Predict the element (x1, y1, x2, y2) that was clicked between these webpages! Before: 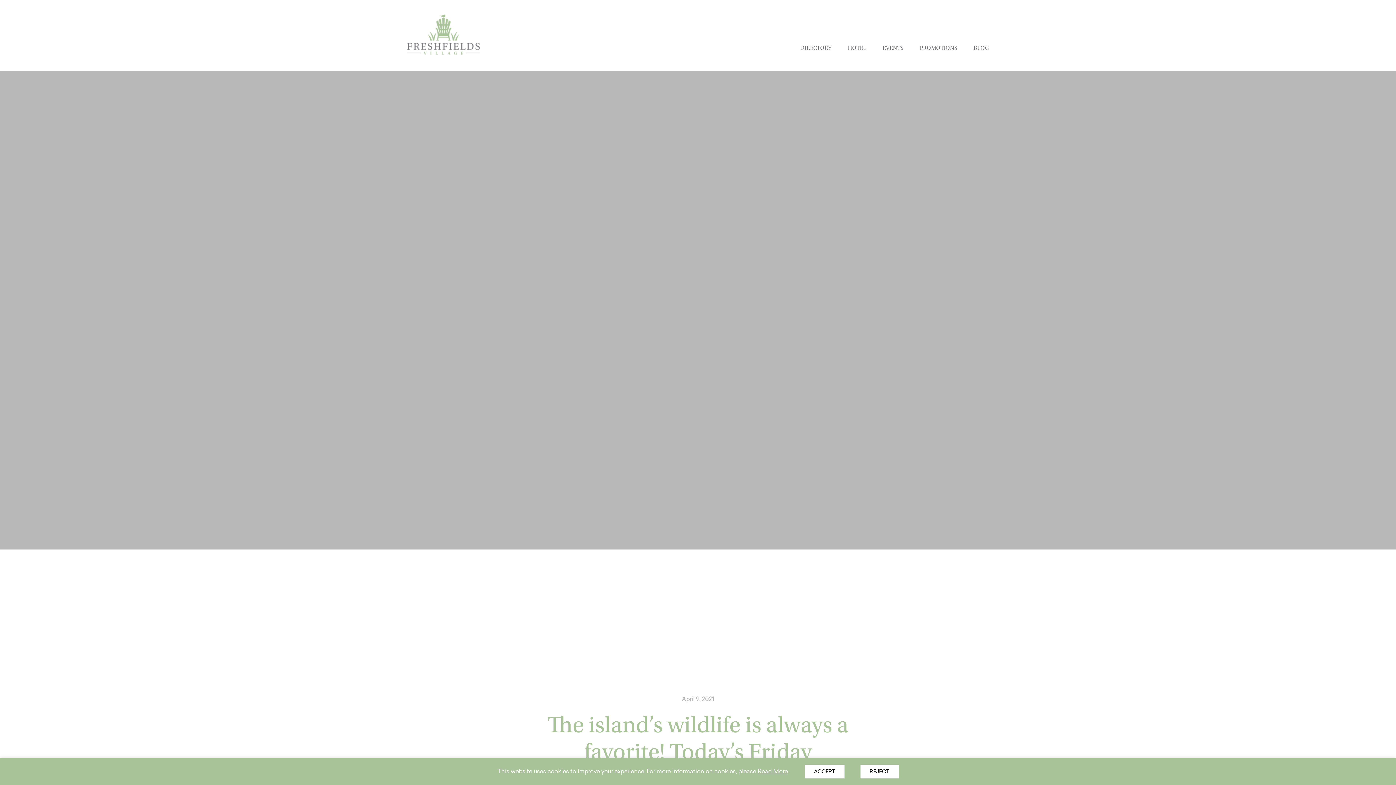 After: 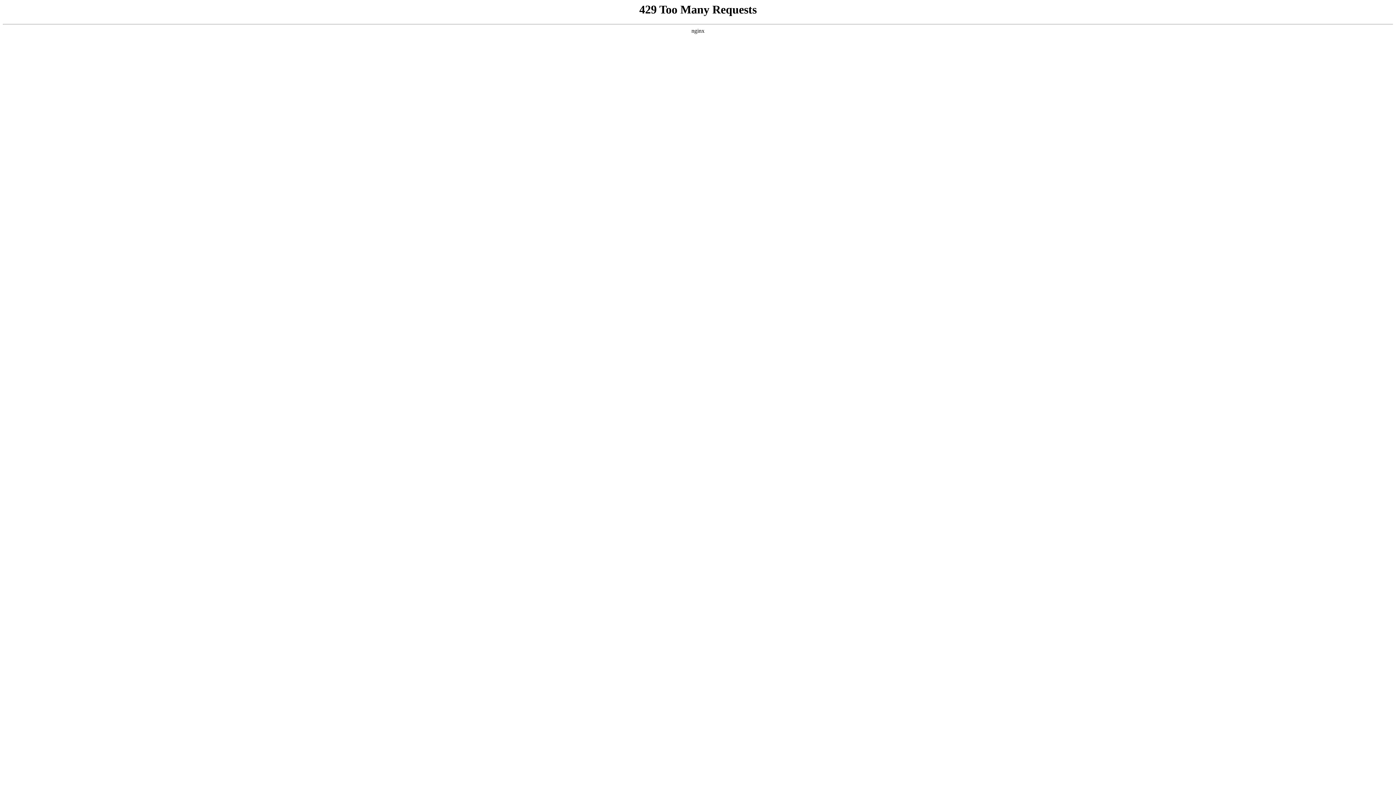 Action: label: HOTEL bbox: (848, 40, 866, 53)